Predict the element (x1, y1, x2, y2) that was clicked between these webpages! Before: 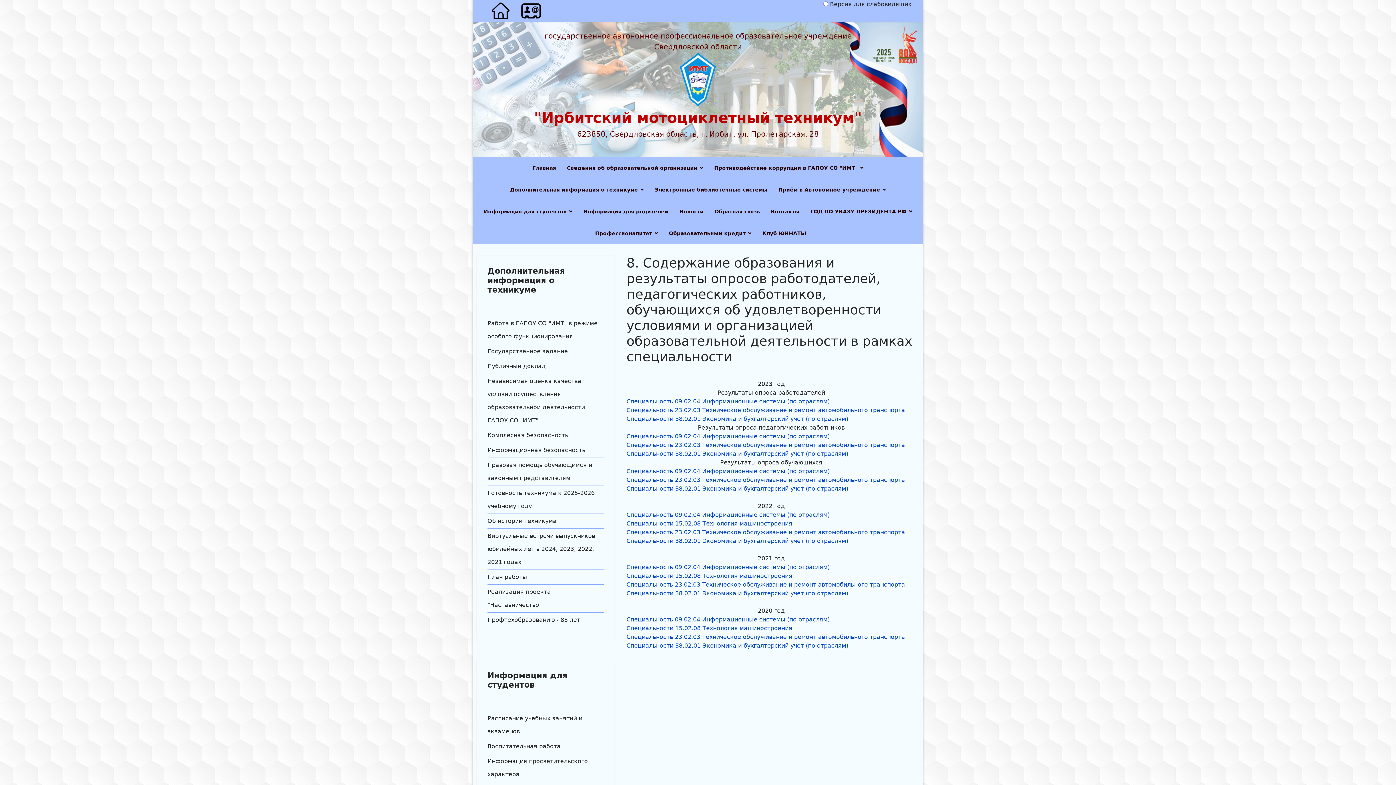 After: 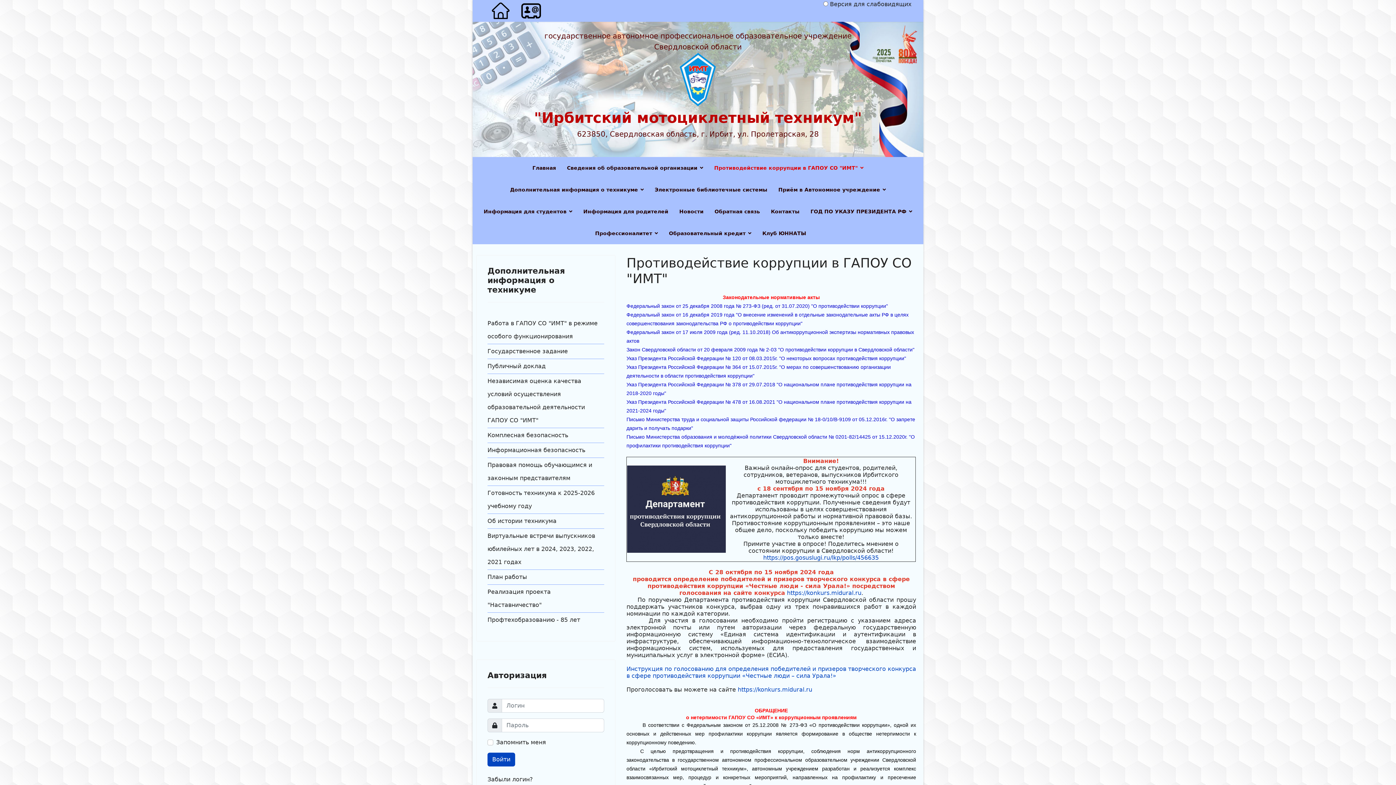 Action: label: Противодействие коррупции в ГАПОУ СО "ИМТ" bbox: (708, 157, 869, 178)